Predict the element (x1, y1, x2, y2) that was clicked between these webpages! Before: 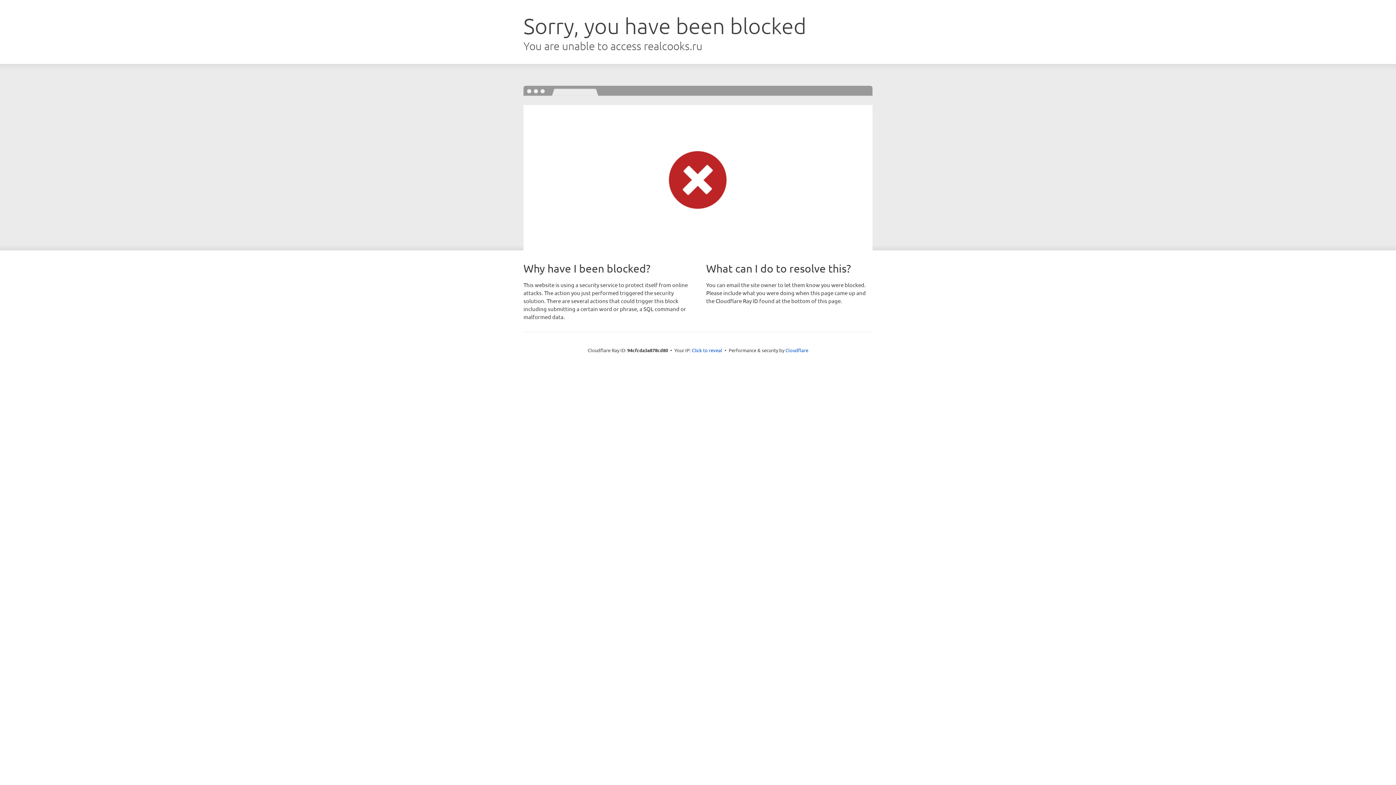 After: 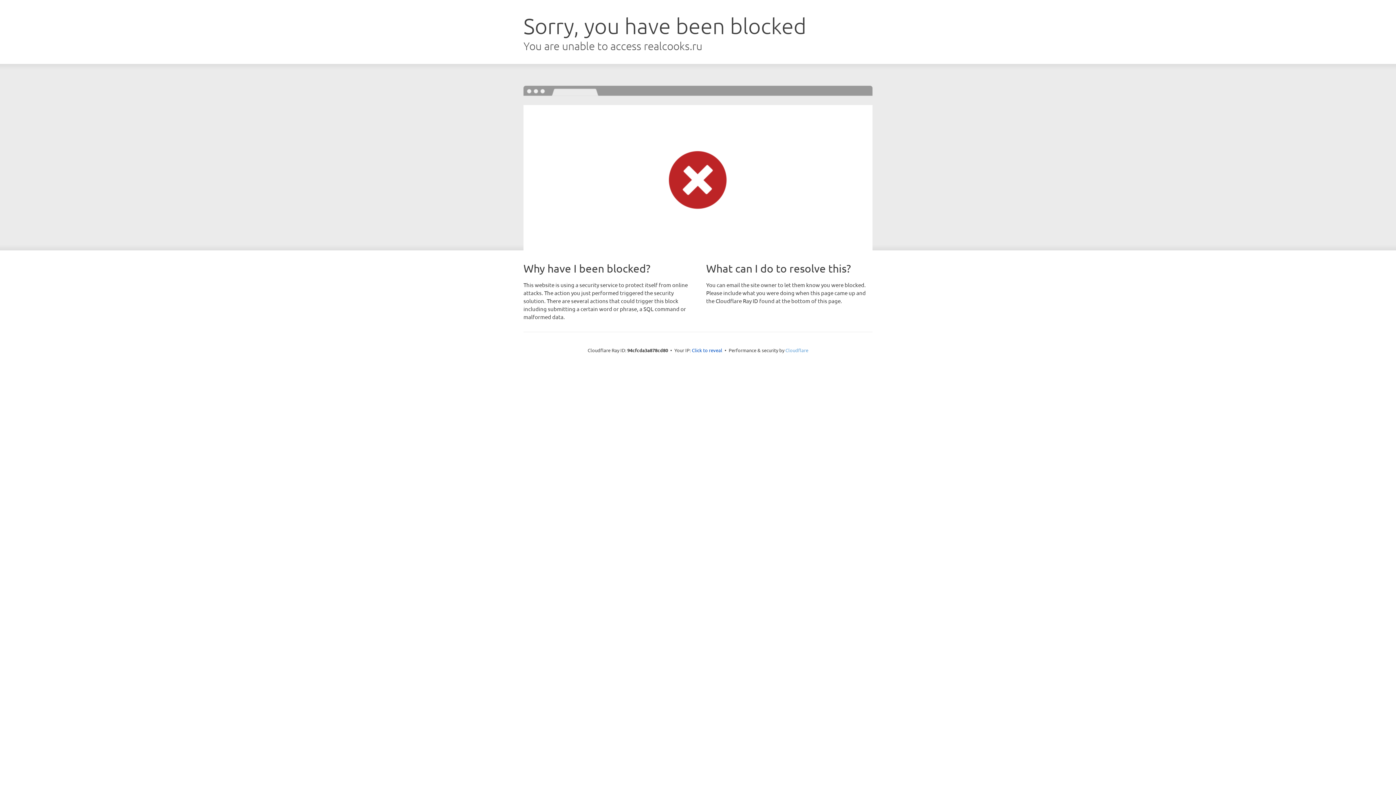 Action: label: Cloudflare bbox: (785, 347, 808, 353)